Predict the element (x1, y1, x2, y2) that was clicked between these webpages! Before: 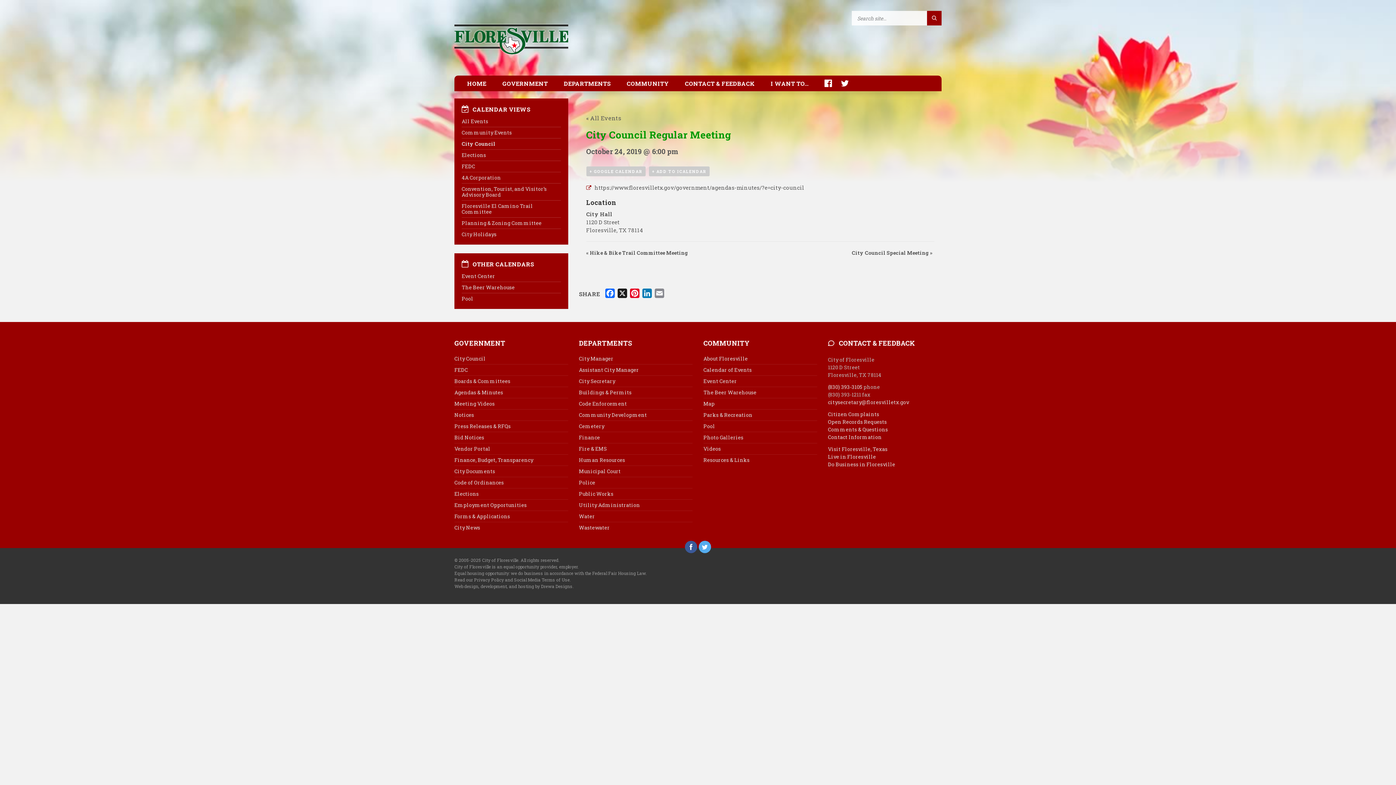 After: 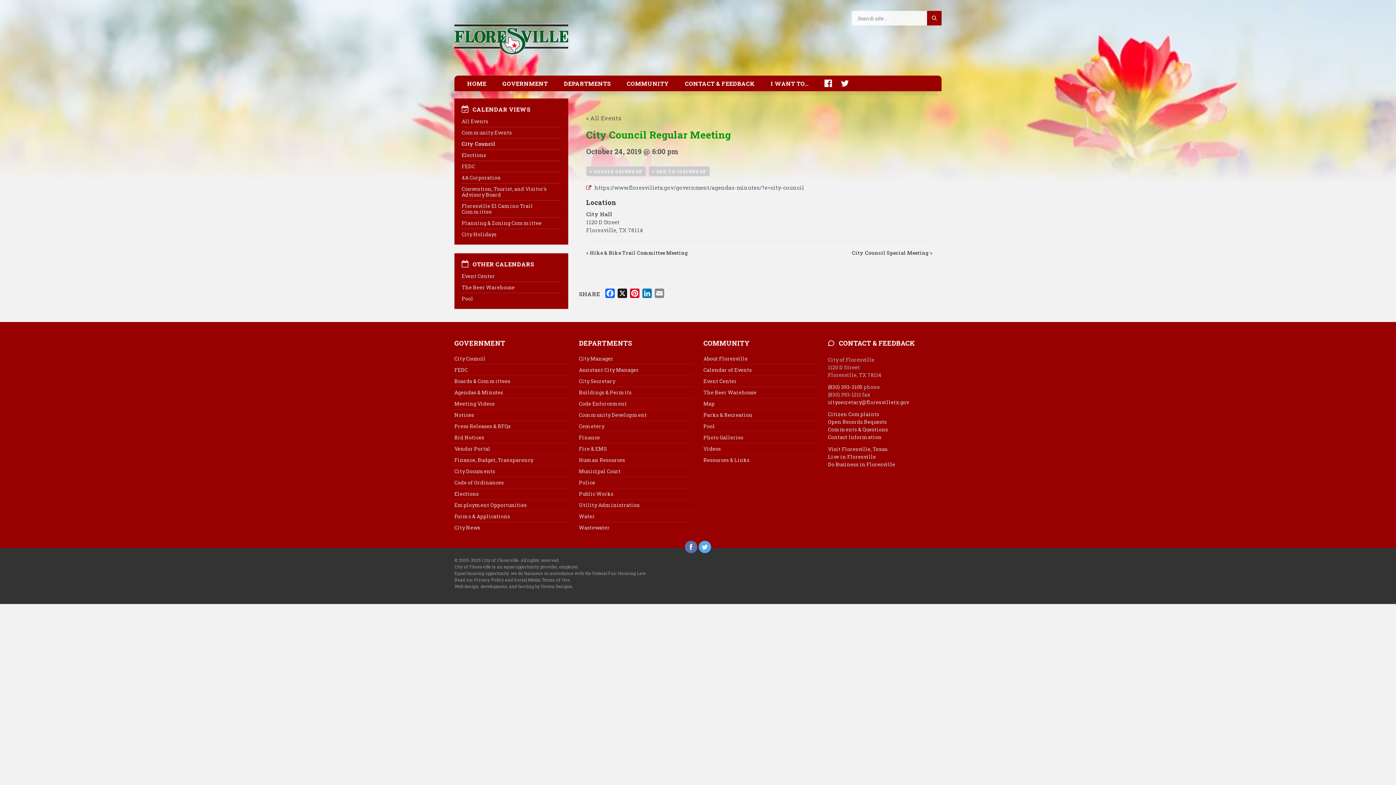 Action: bbox: (685, 541, 697, 553)